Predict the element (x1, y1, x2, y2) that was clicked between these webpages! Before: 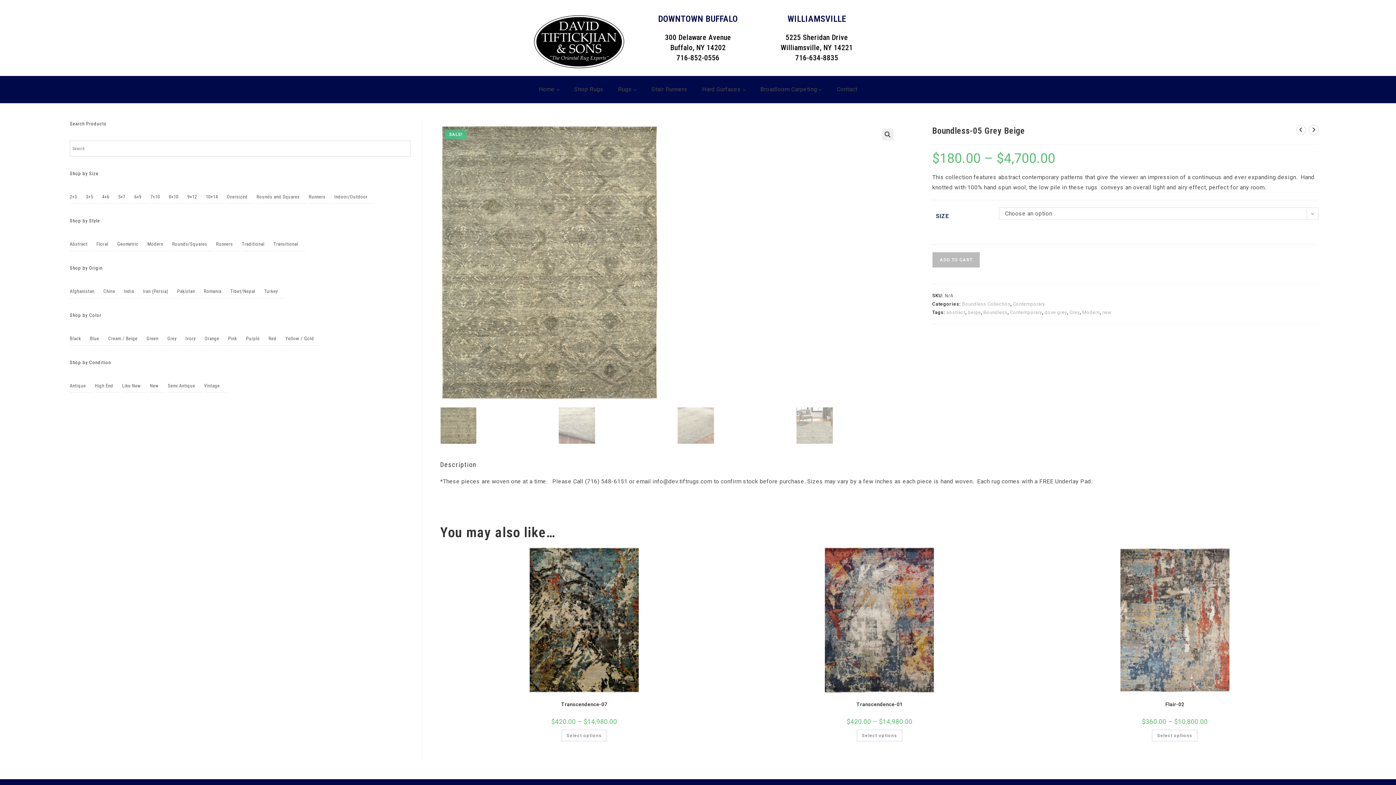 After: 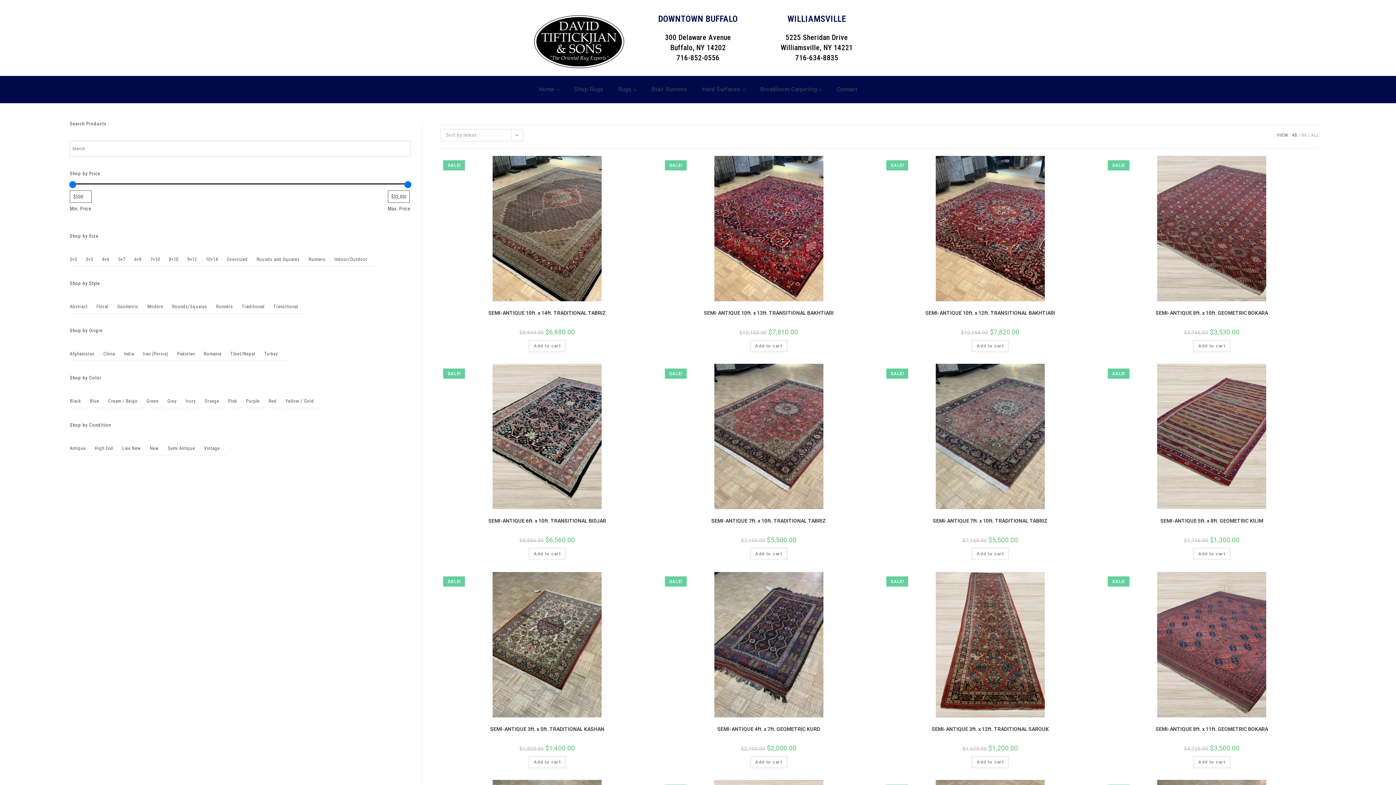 Action: label: Semi Antique bbox: (167, 379, 195, 392)